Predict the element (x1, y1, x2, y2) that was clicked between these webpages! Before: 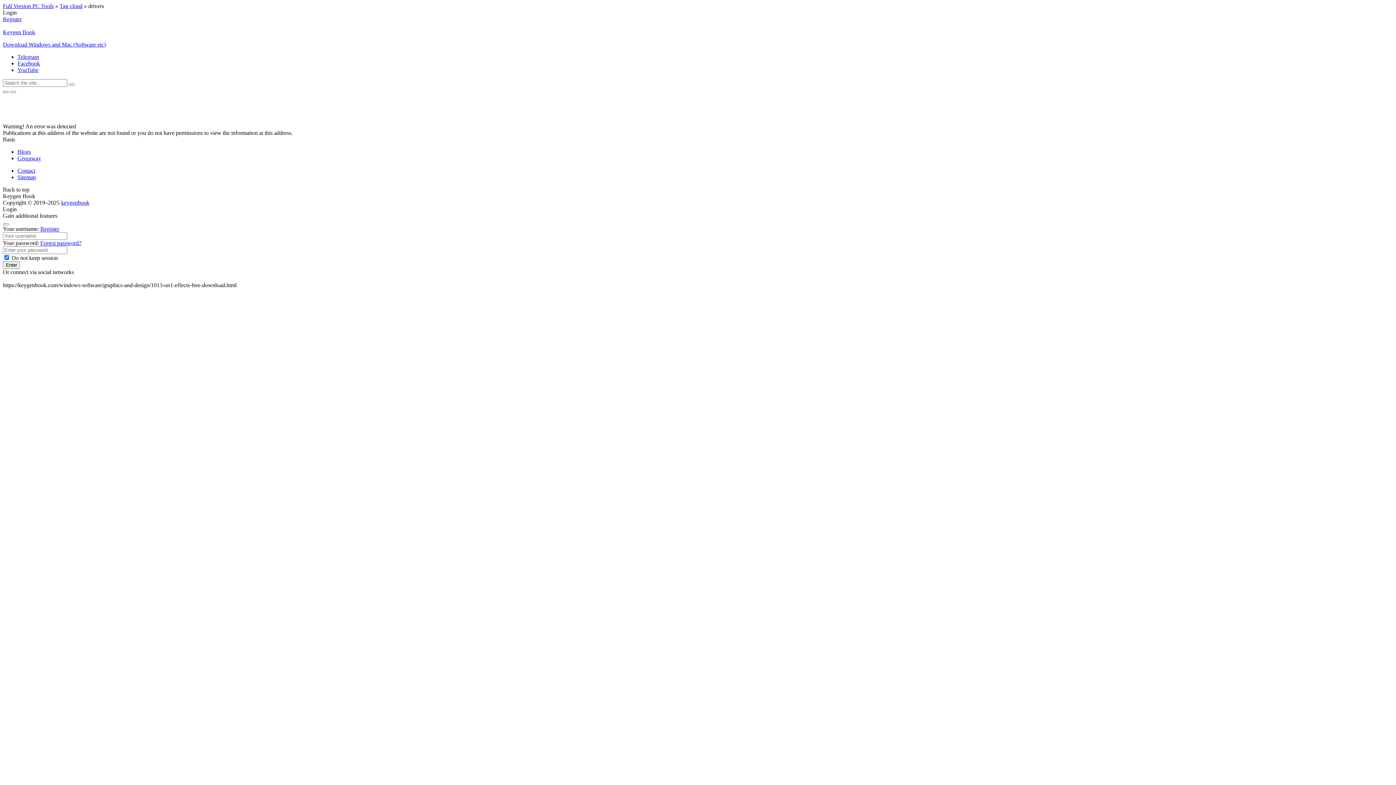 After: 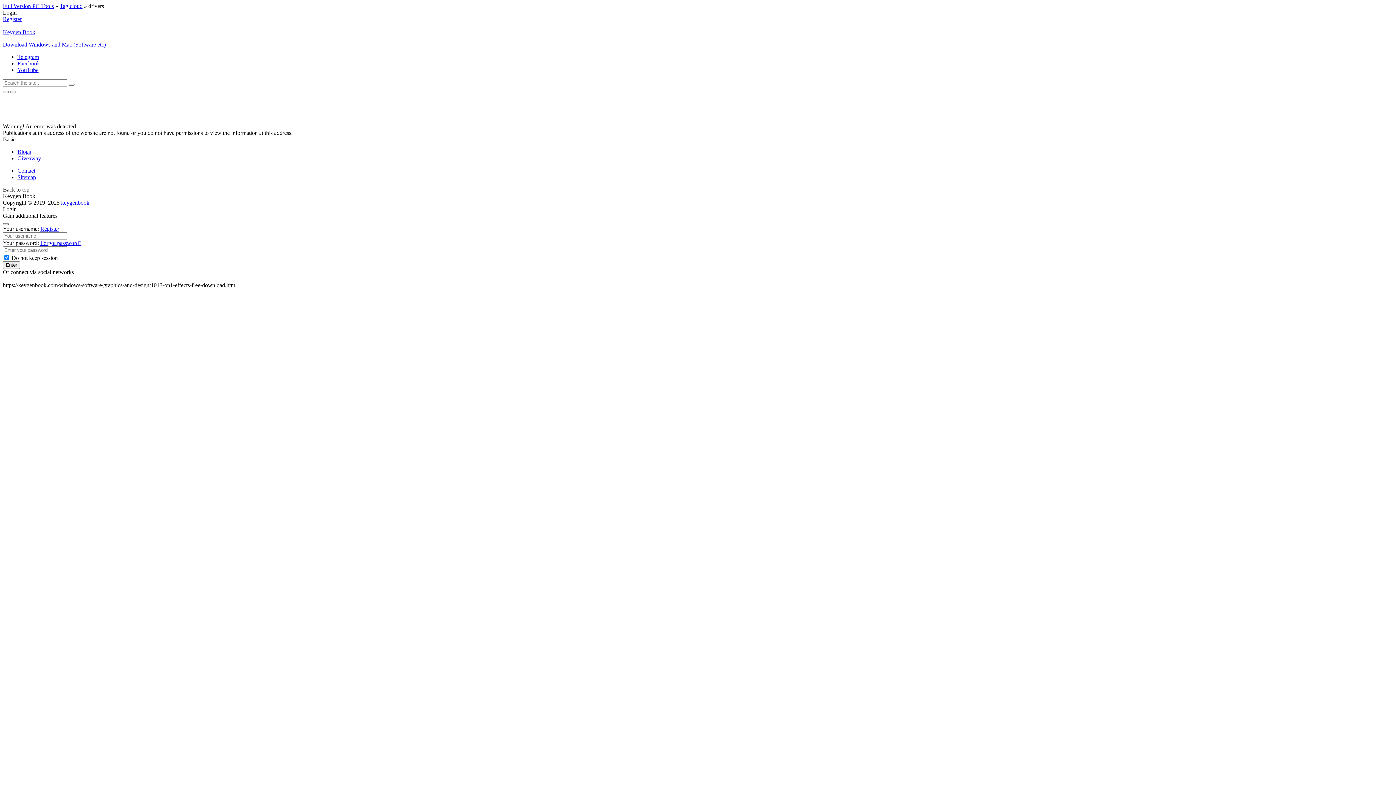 Action: bbox: (2, 223, 8, 225) label: Close panel